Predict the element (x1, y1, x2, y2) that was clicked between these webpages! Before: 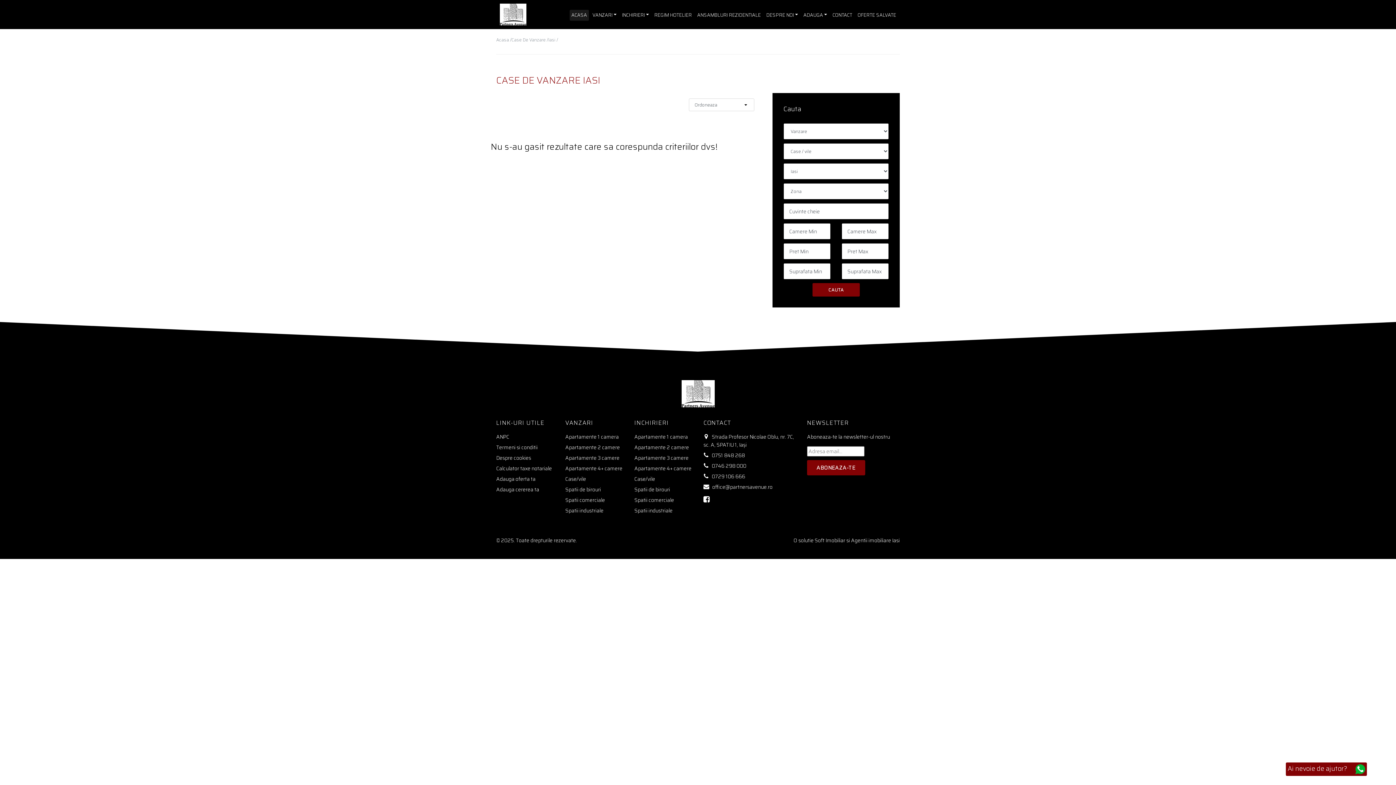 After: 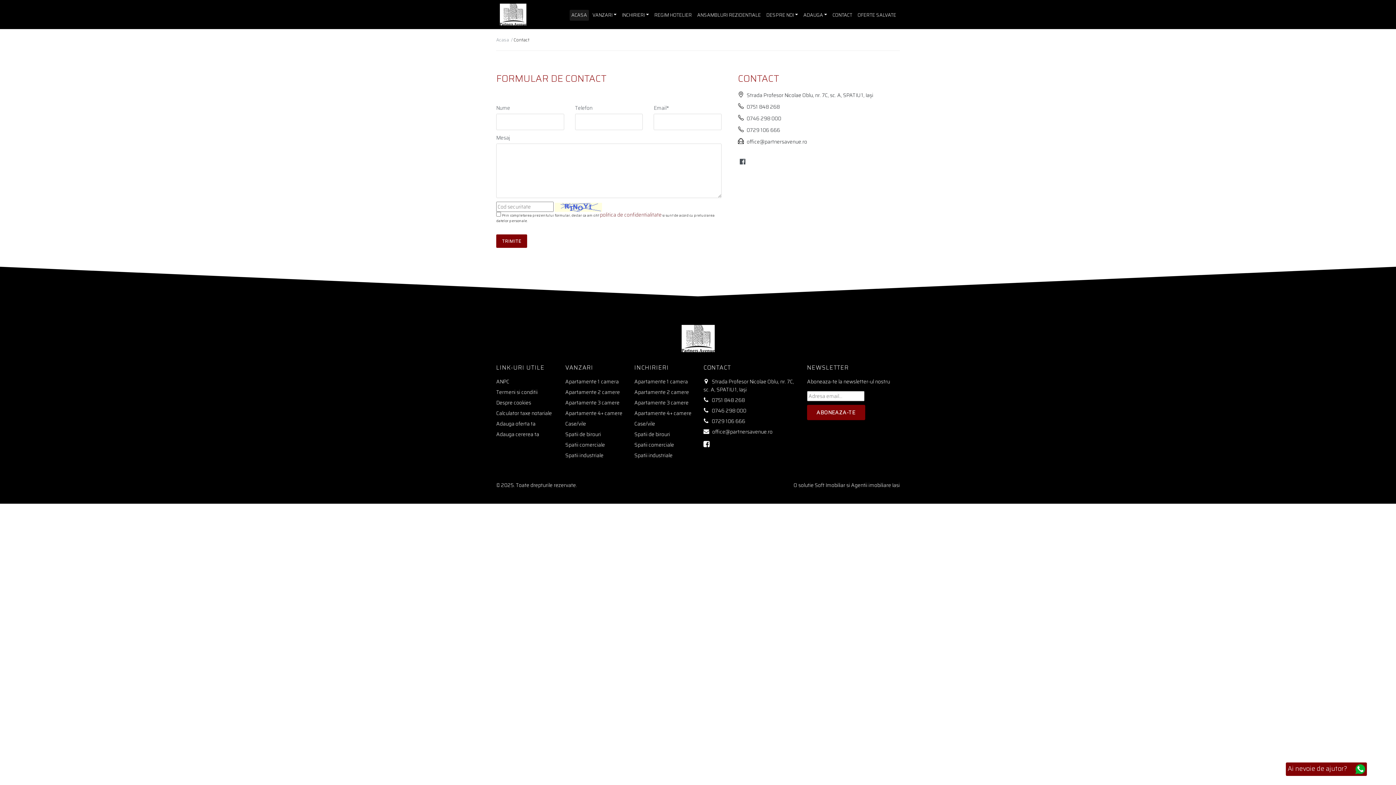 Action: label: CONTACT bbox: (830, 9, 854, 20)